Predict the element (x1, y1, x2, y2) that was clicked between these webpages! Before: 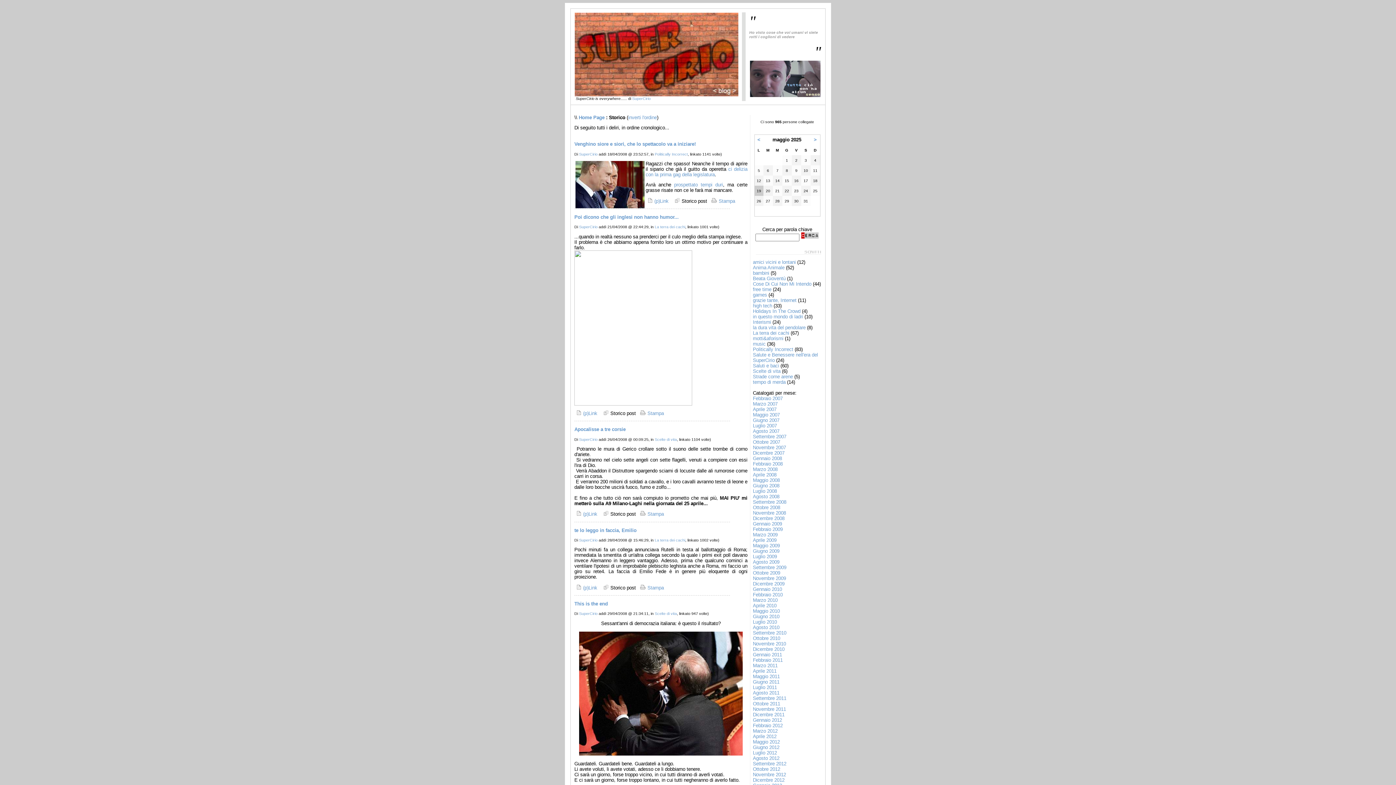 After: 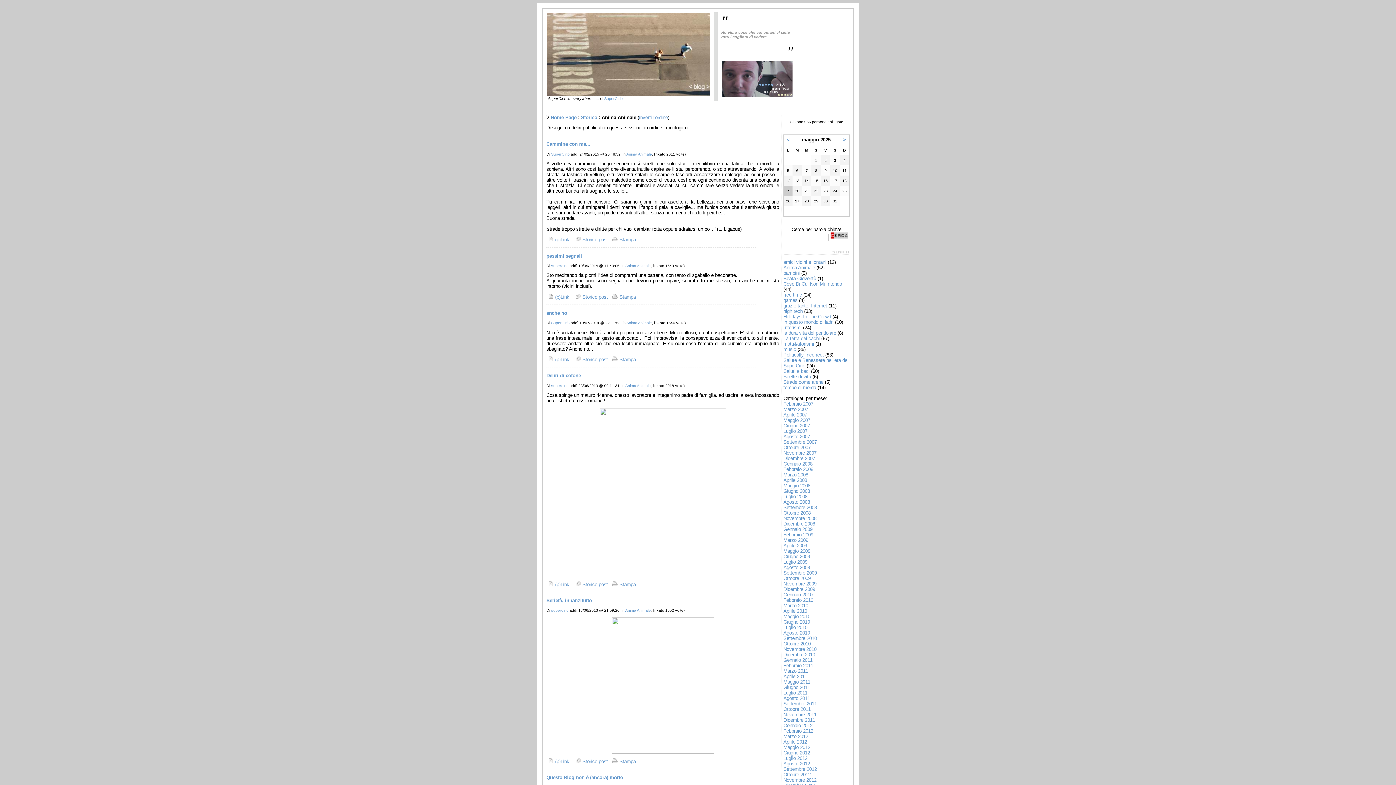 Action: bbox: (753, 265, 784, 270) label: Anima Animale